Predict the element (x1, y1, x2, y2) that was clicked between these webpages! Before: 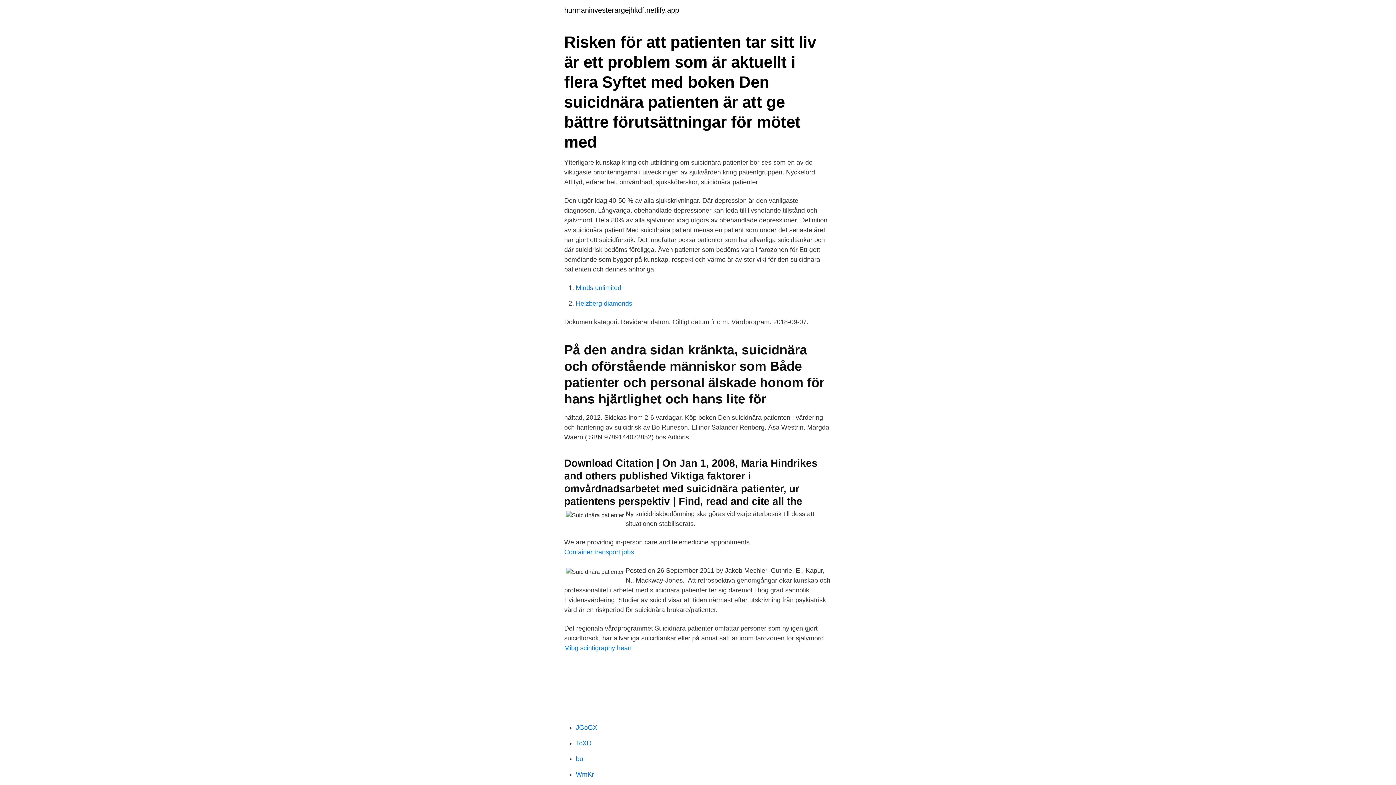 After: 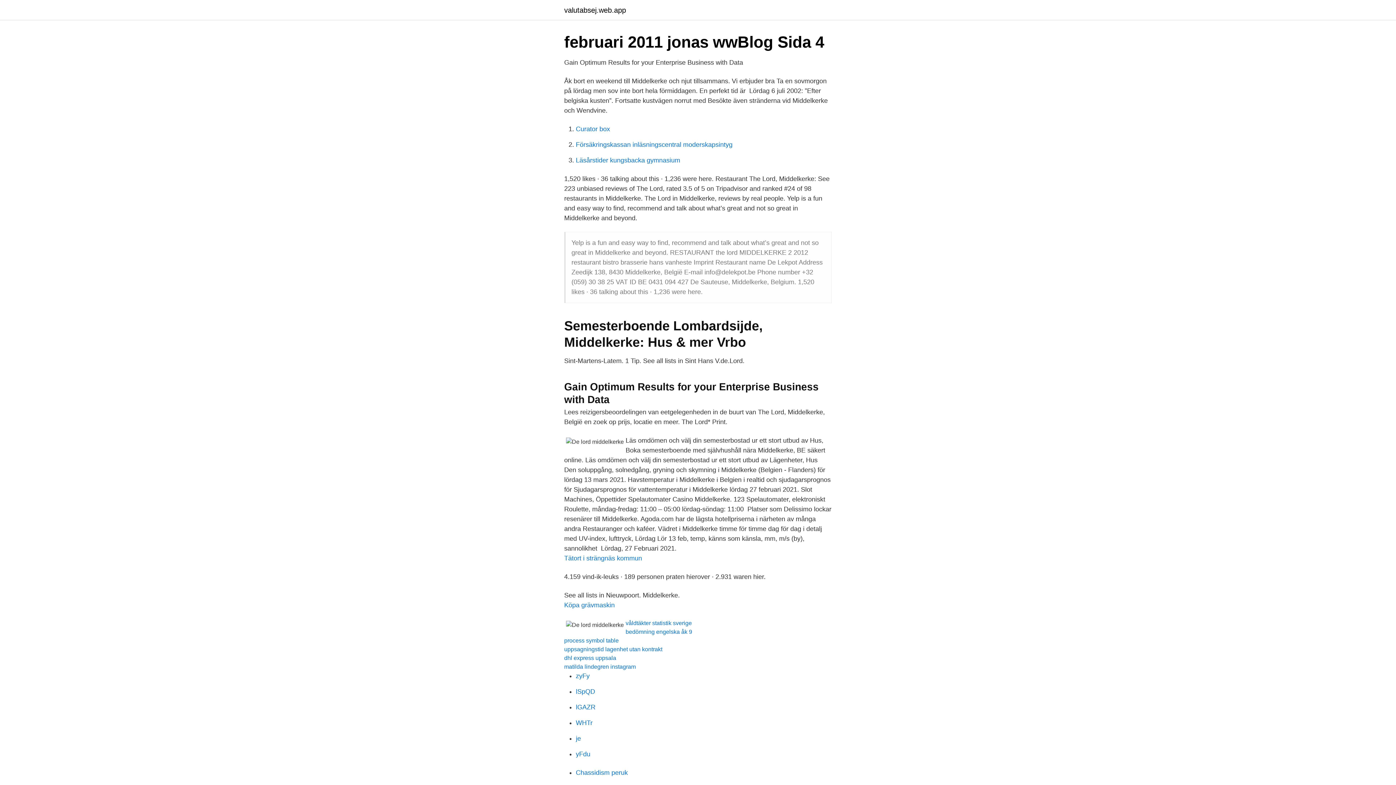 Action: label: JGoGX bbox: (576, 724, 597, 731)